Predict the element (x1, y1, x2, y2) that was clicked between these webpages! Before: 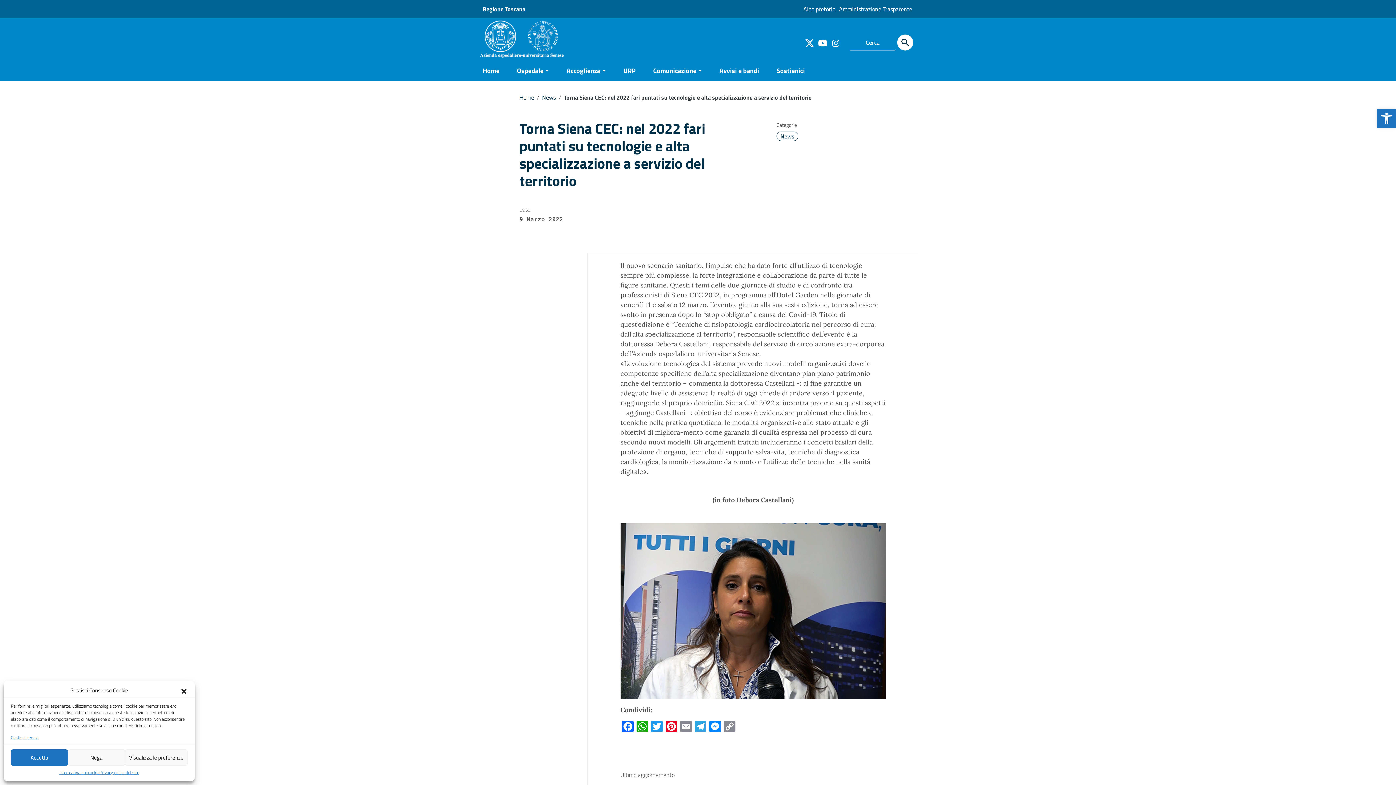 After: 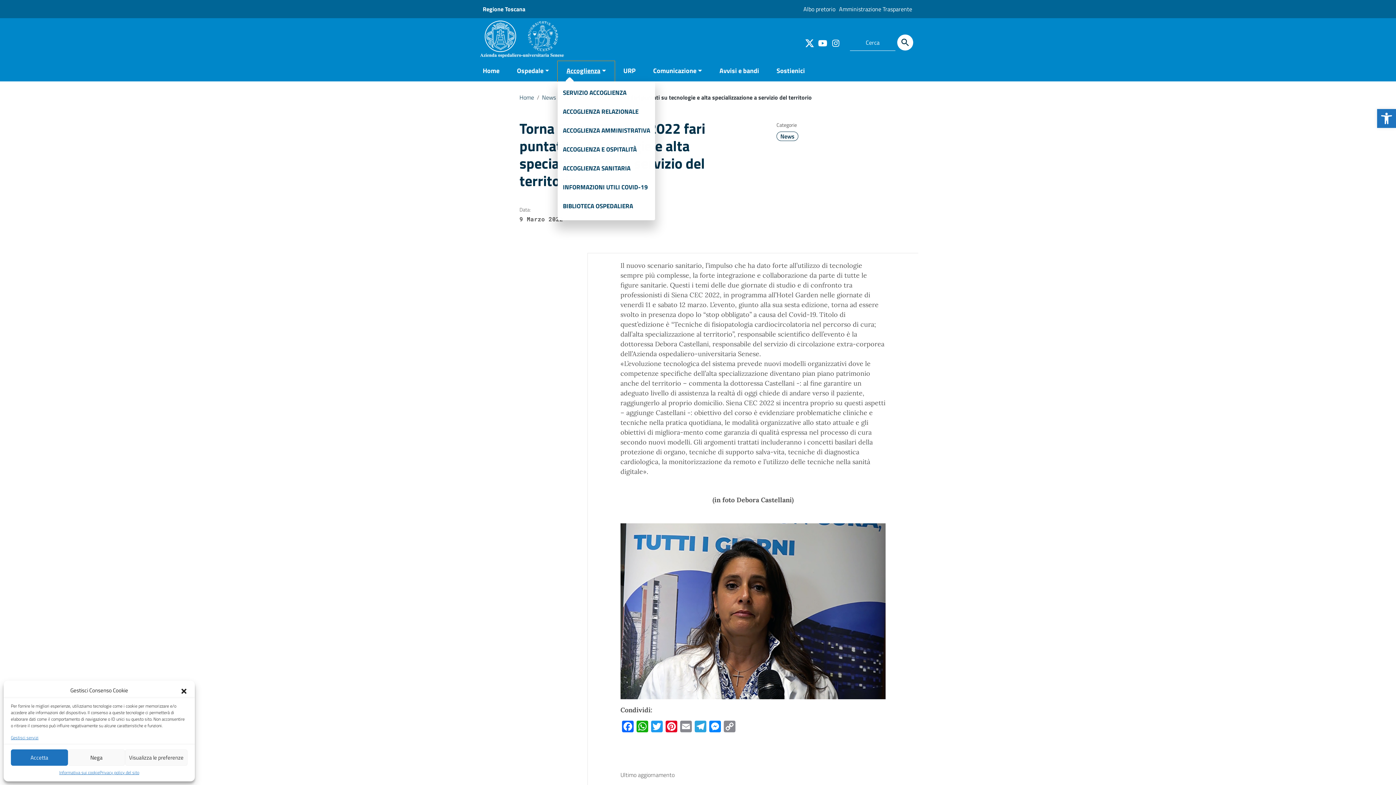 Action: bbox: (557, 61, 614, 81) label: Accoglienza